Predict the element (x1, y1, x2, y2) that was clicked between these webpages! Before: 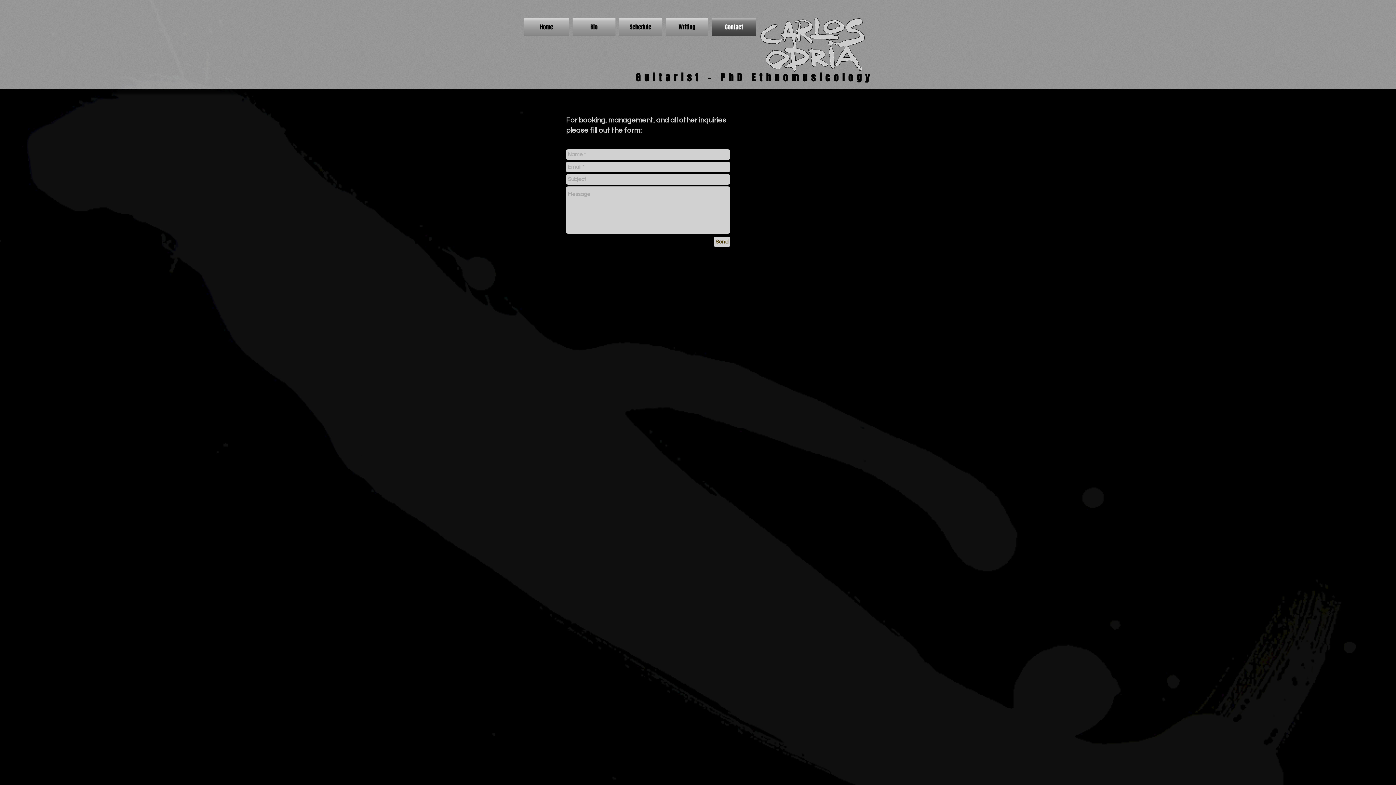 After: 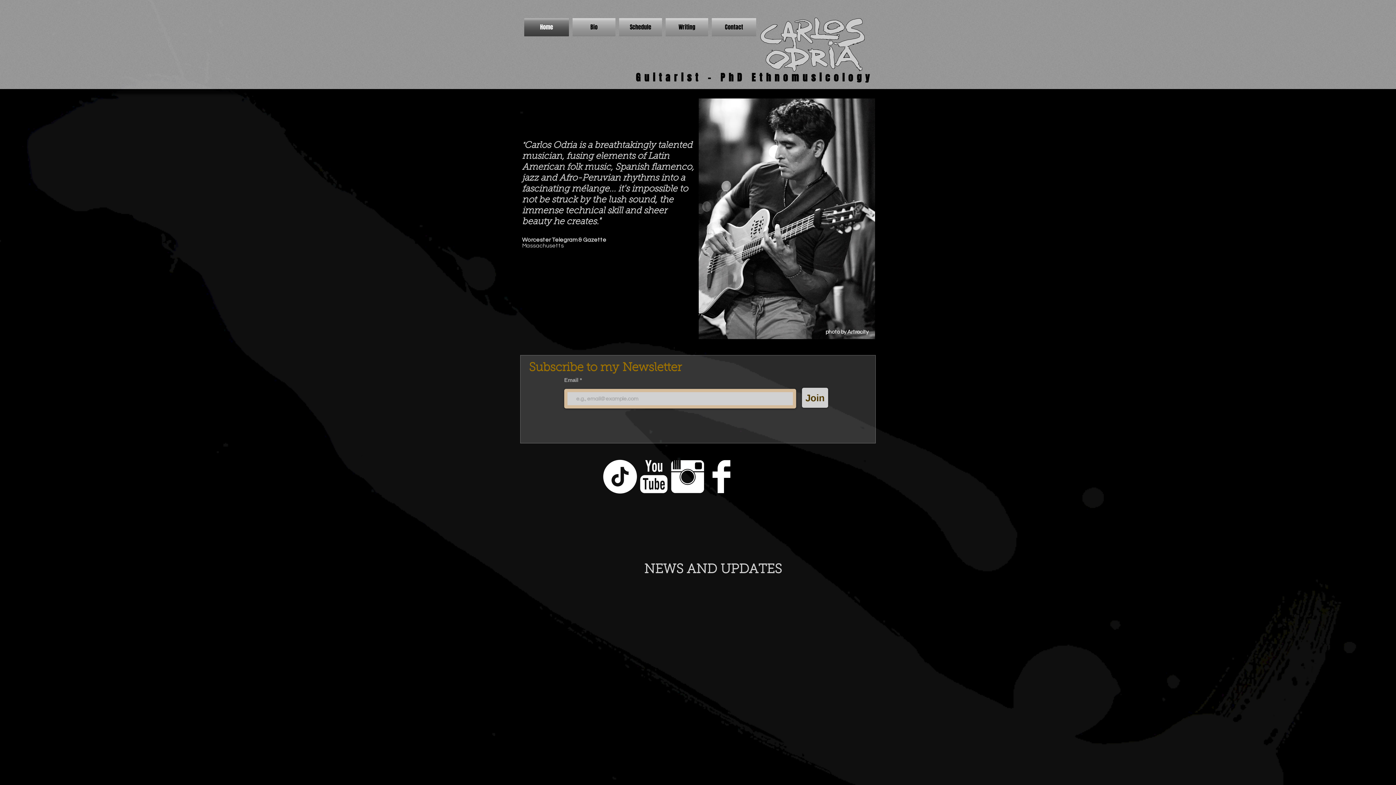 Action: bbox: (524, 18, 570, 36) label: Home